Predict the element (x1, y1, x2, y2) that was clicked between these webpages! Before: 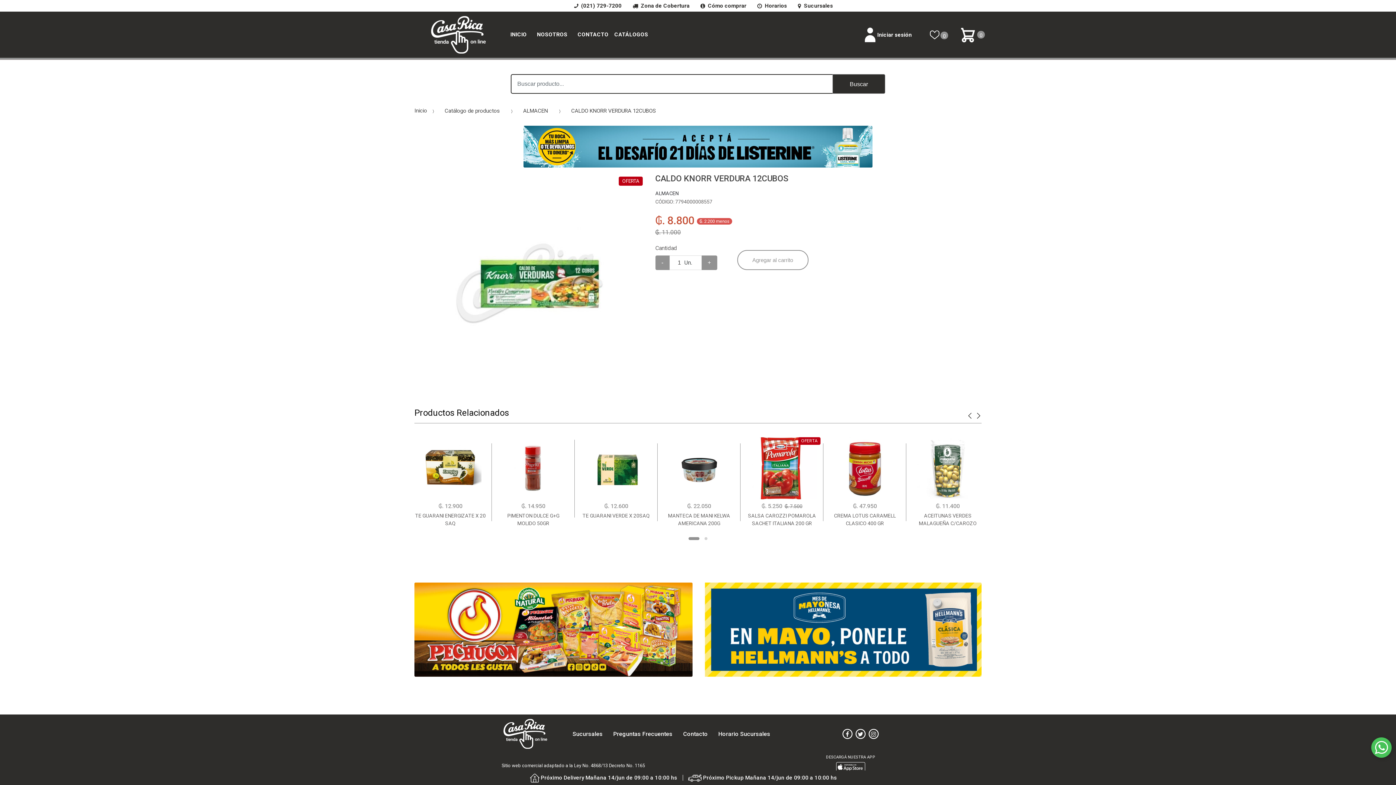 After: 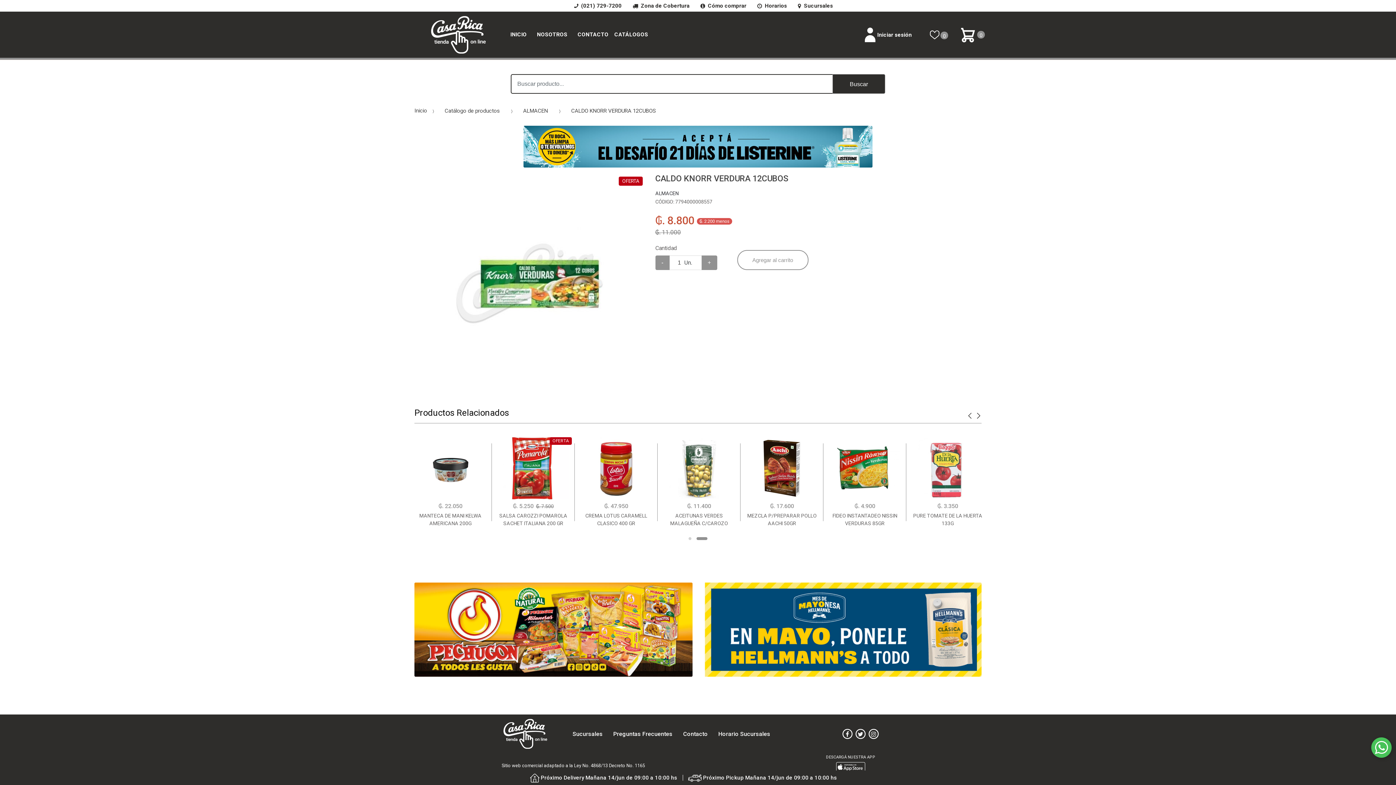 Action: bbox: (704, 537, 707, 540) label: 2